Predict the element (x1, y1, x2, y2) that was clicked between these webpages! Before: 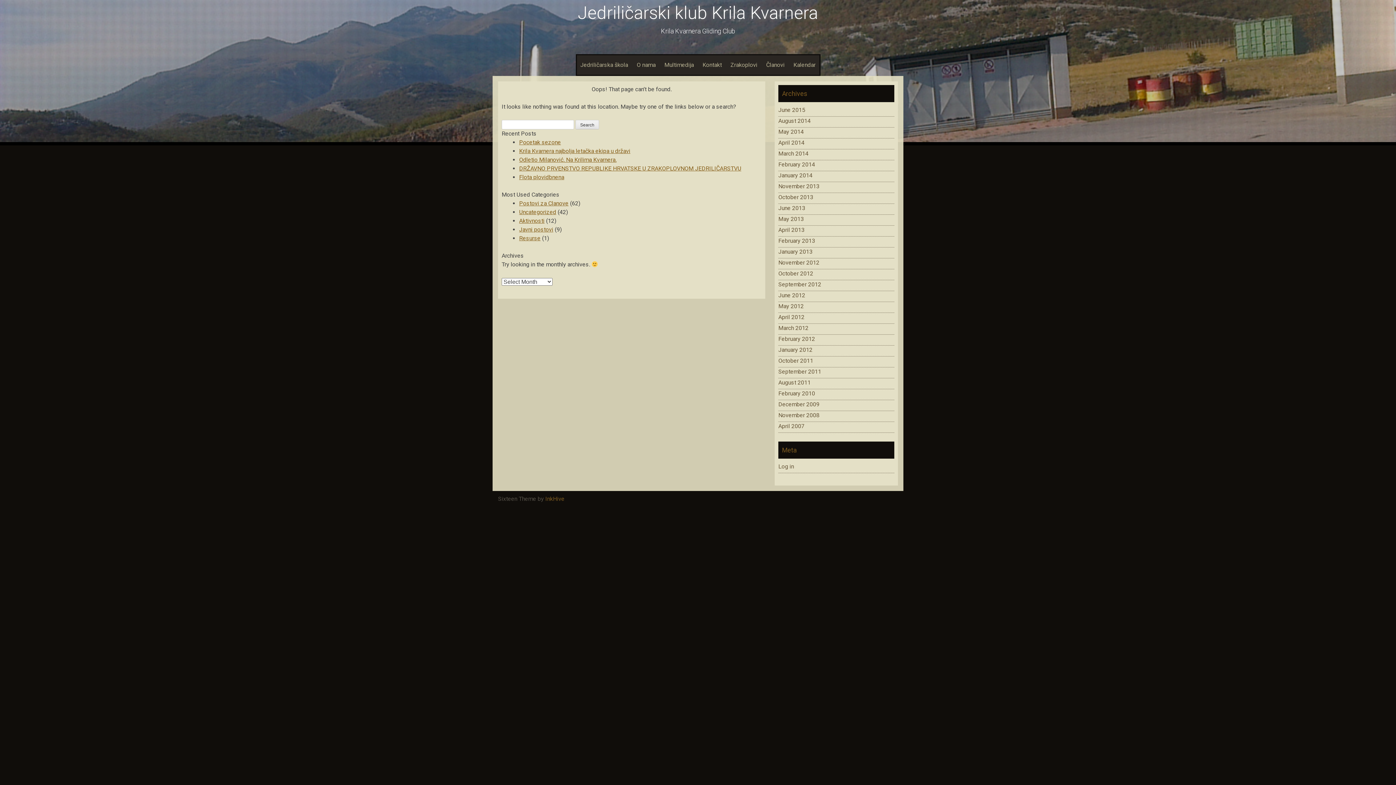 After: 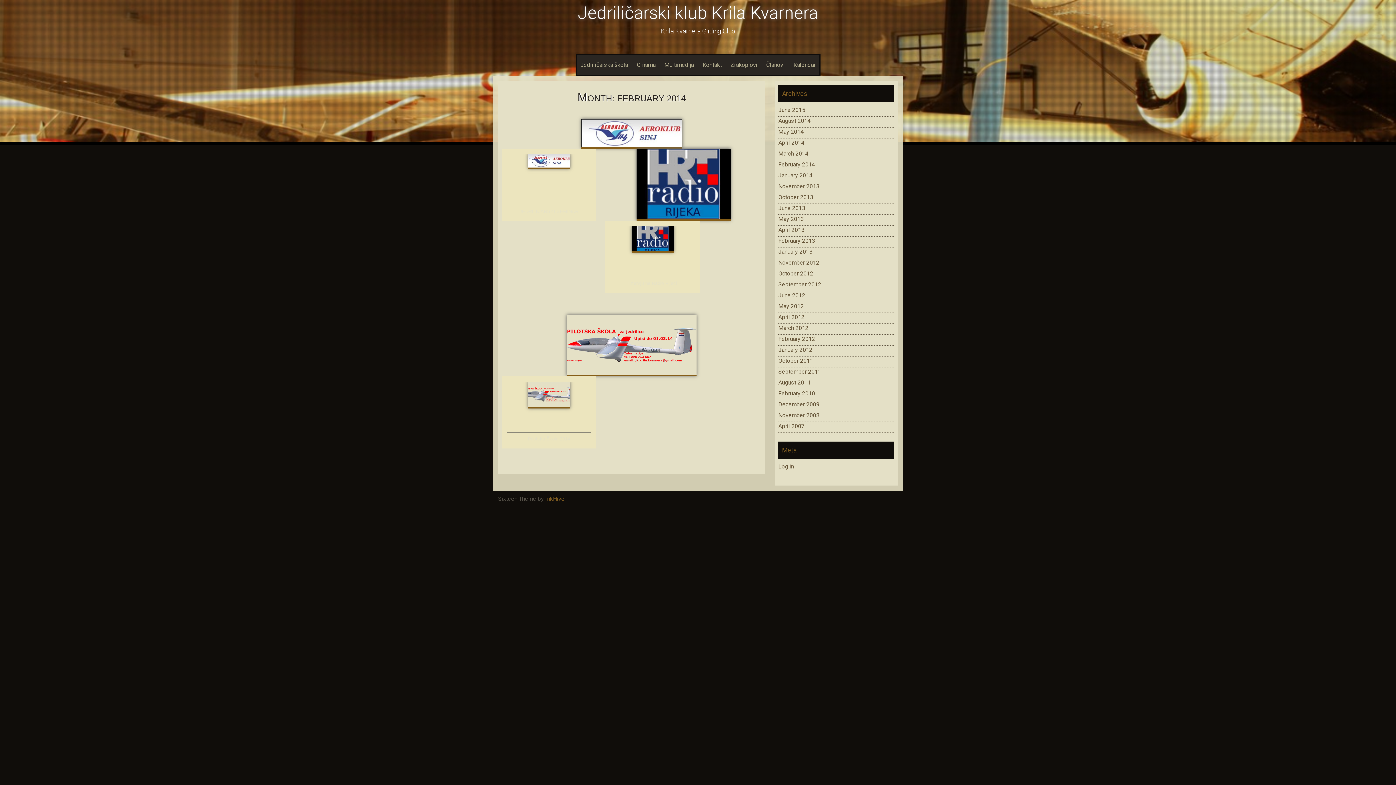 Action: bbox: (778, 161, 815, 168) label: February 2014